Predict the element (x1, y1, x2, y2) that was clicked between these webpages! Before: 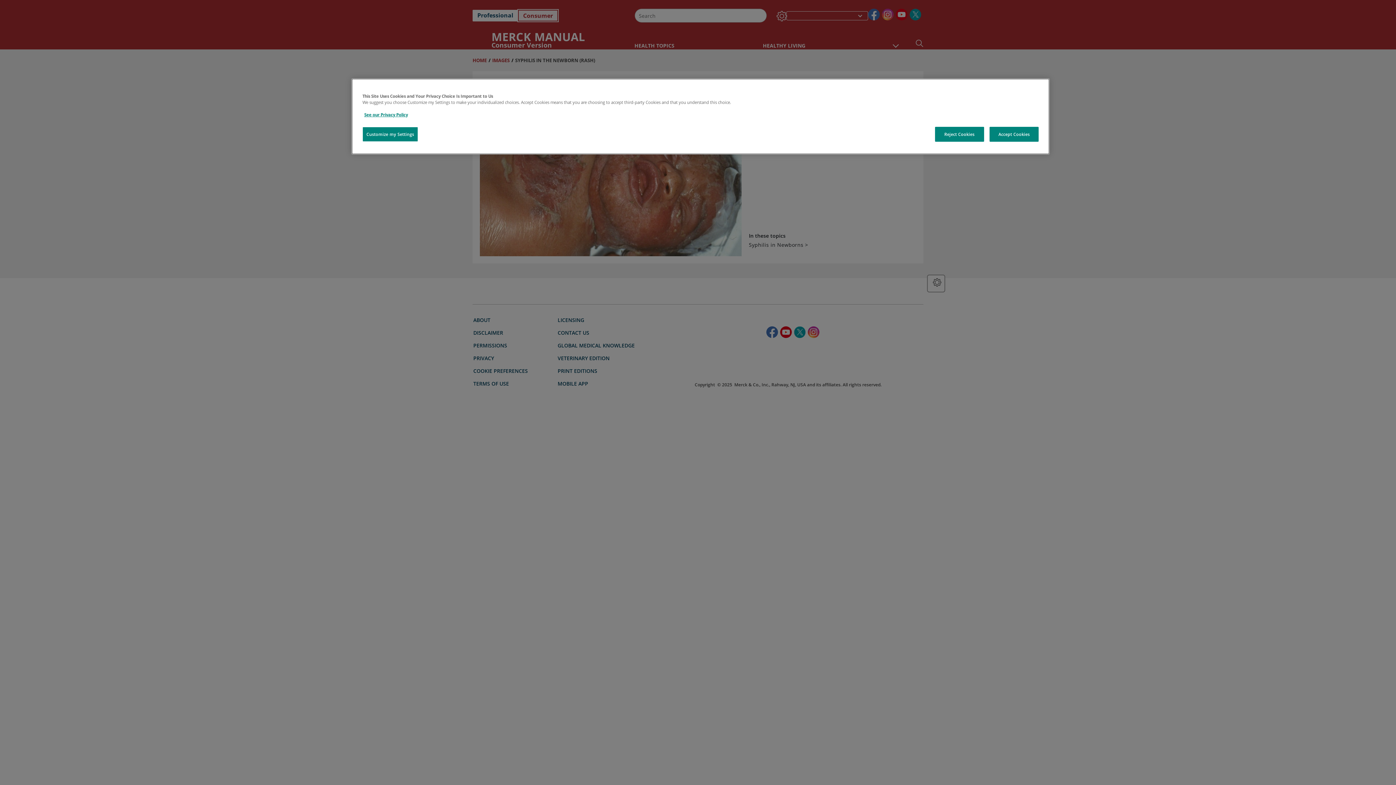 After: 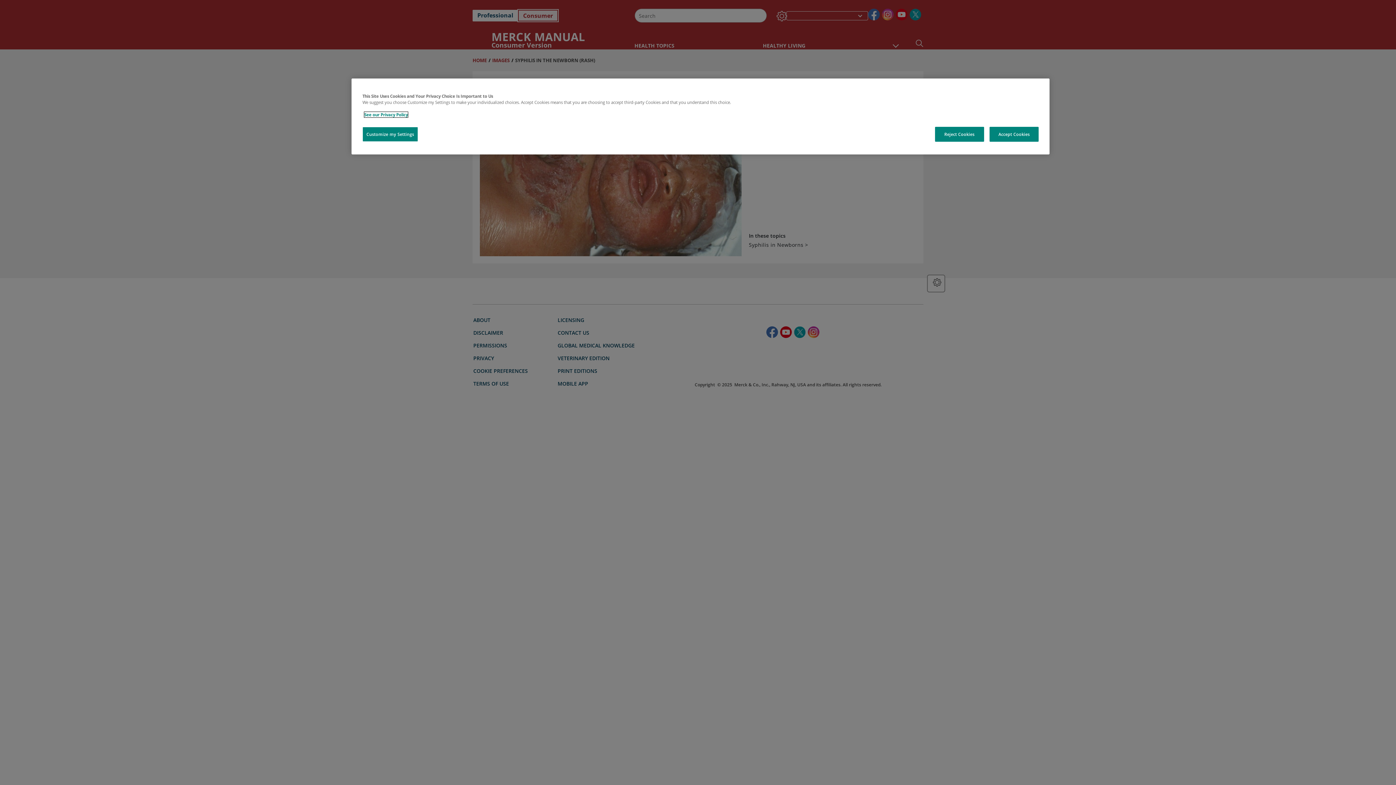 Action: bbox: (364, 112, 408, 117) label: See our Privacy Policy